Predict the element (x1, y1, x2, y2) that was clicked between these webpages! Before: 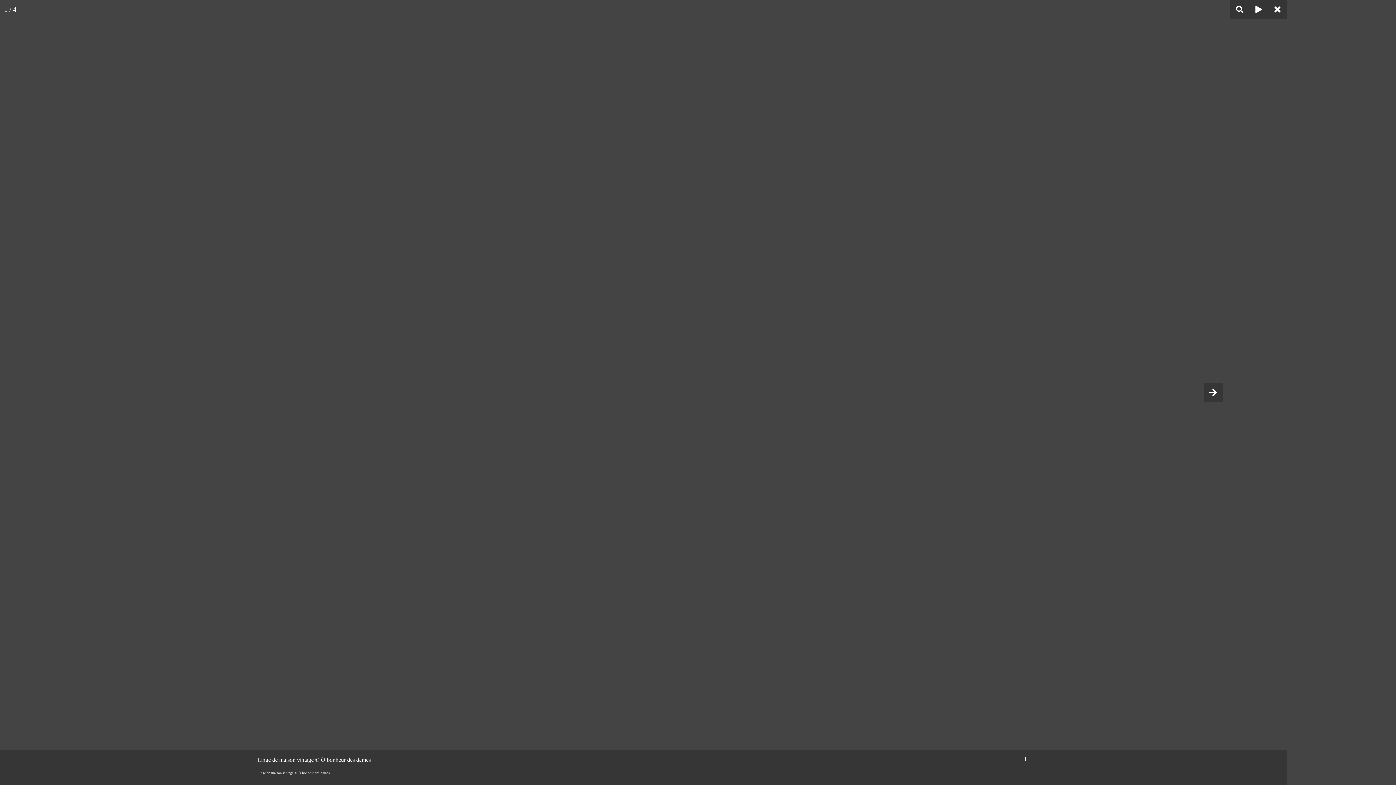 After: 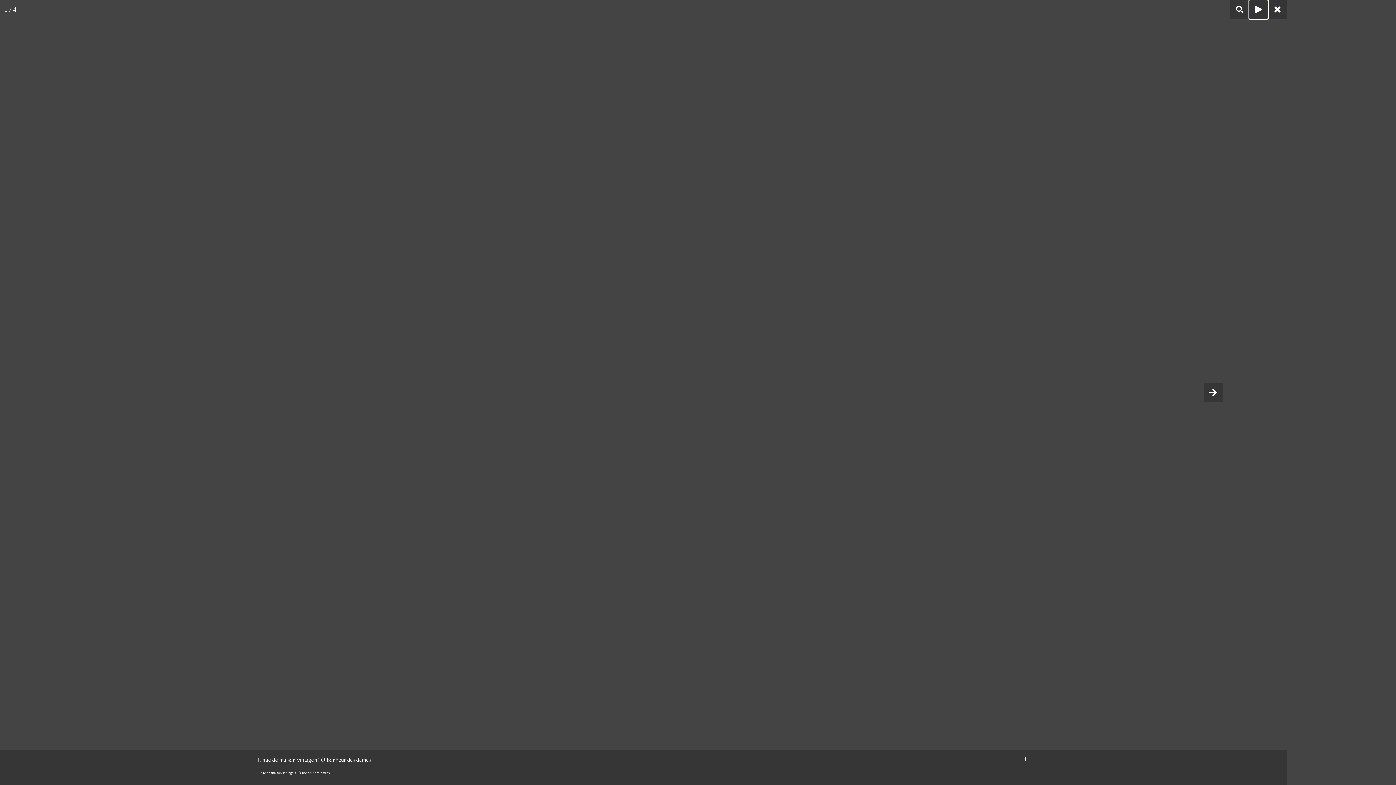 Action: bbox: (1249, 0, 1268, 18)